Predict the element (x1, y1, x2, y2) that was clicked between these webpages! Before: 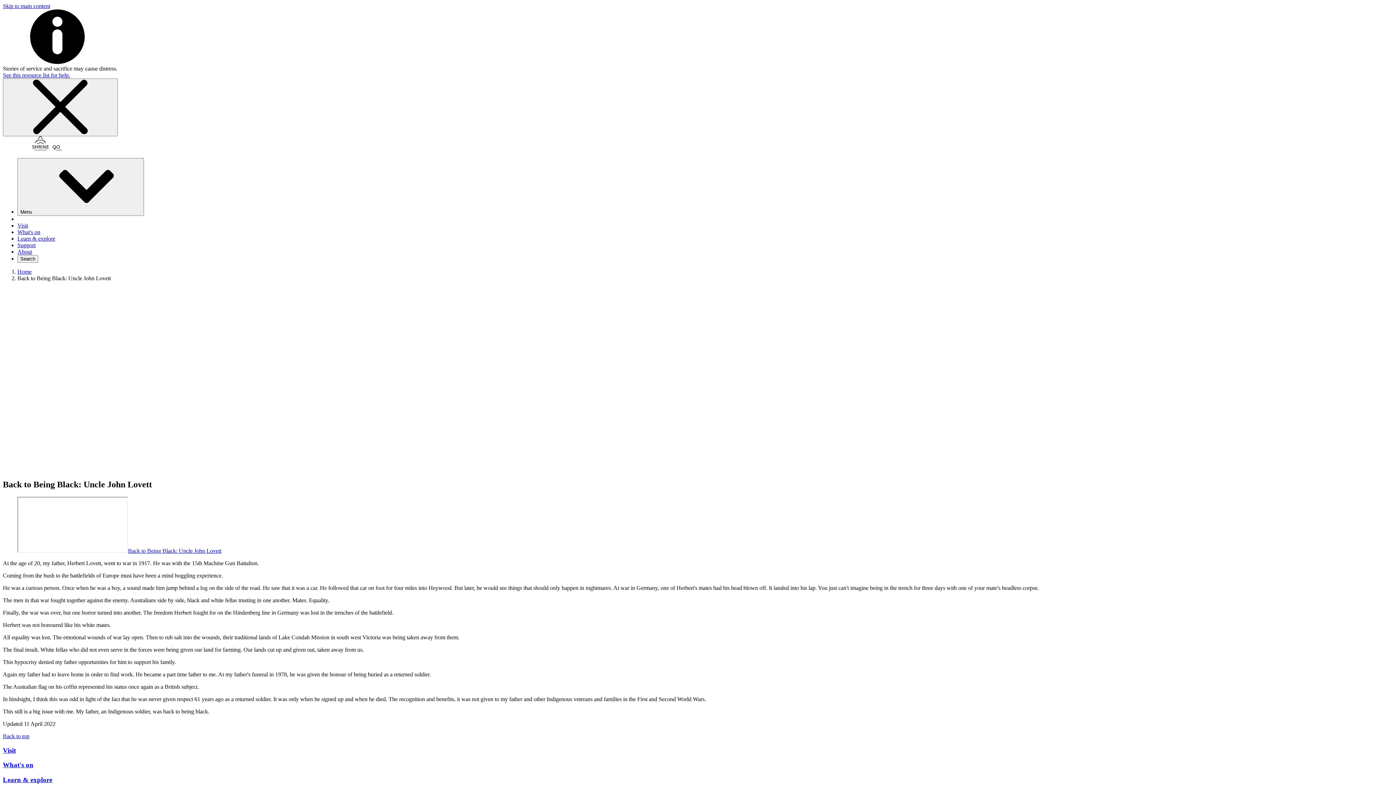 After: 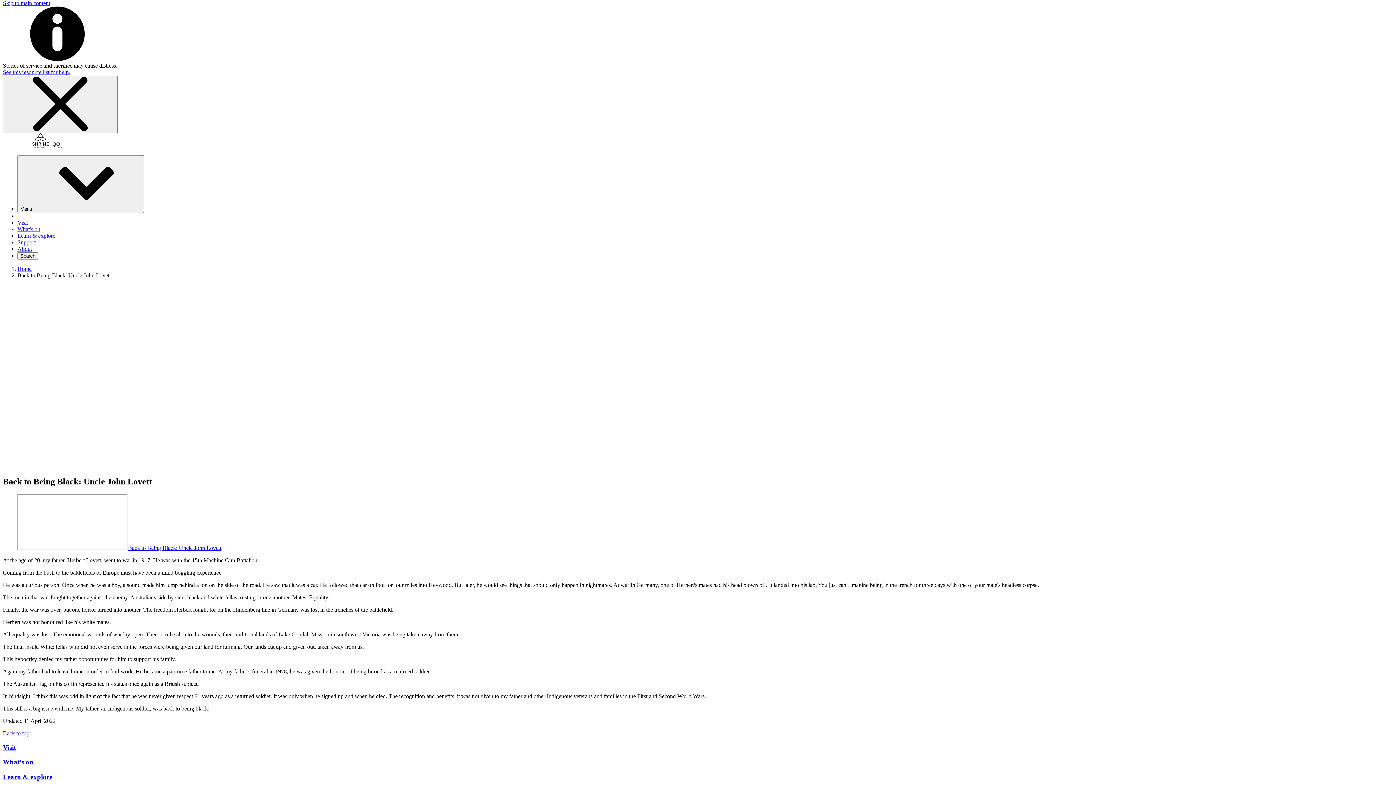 Action: bbox: (2, 733, 29, 739) label: Back to top